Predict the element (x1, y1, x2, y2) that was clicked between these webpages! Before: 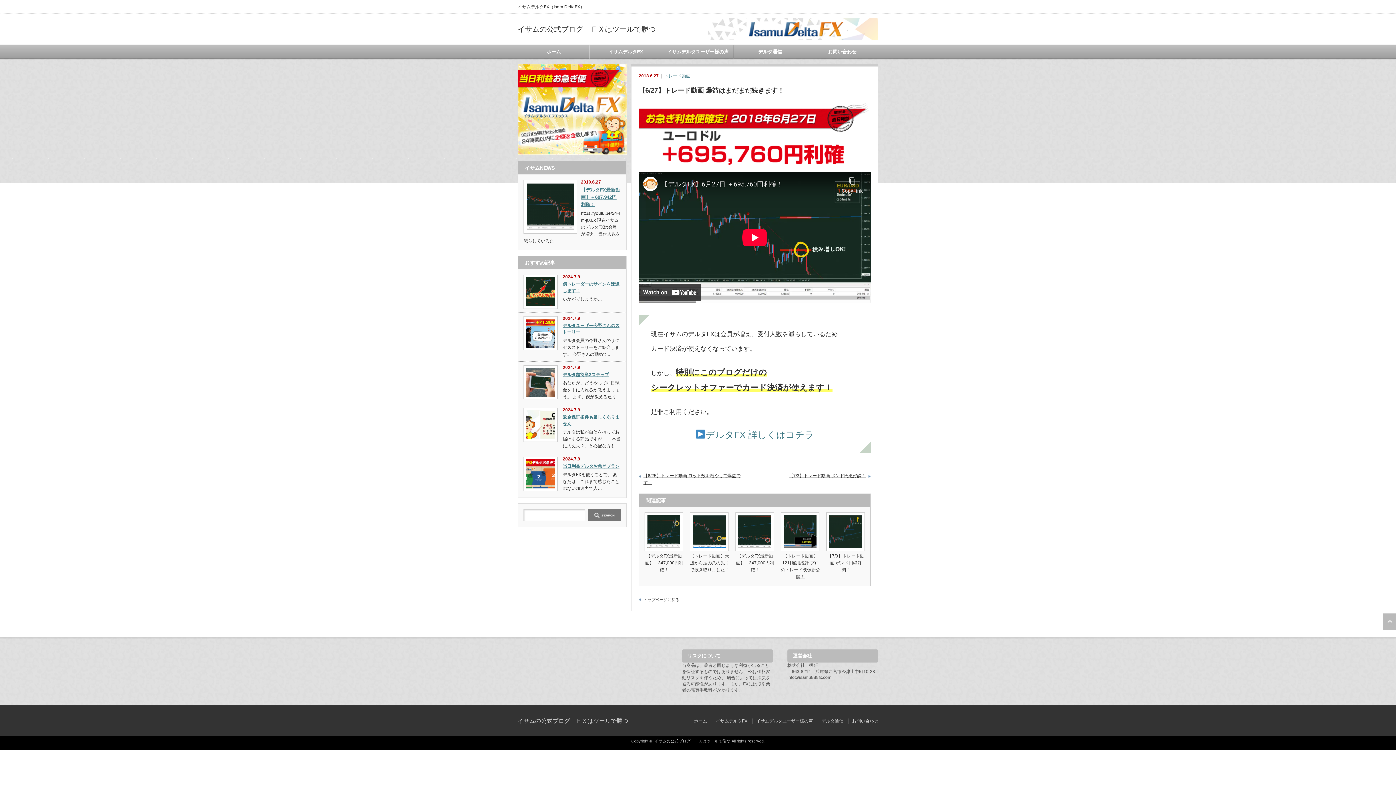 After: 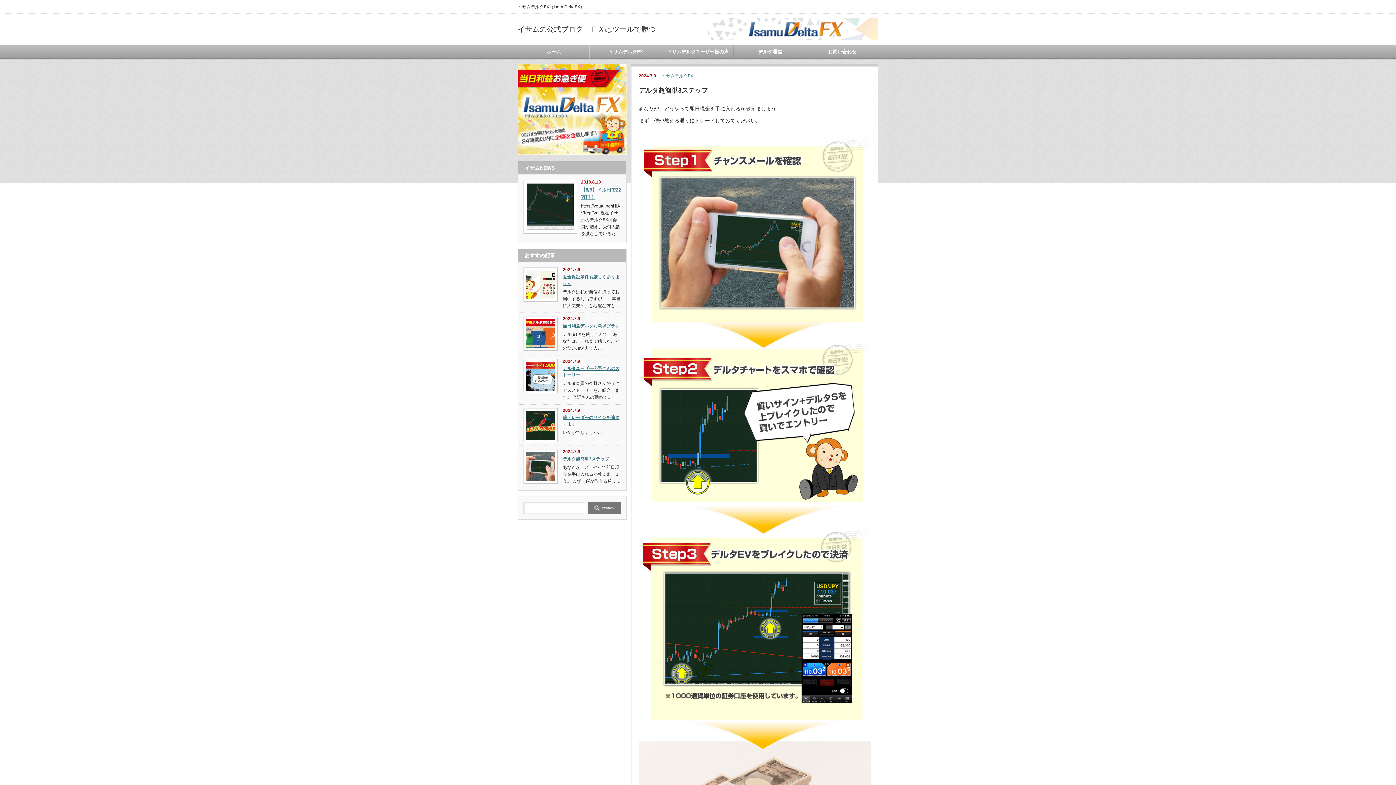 Action: label: デルタ超簡単3ステップ bbox: (562, 372, 609, 377)